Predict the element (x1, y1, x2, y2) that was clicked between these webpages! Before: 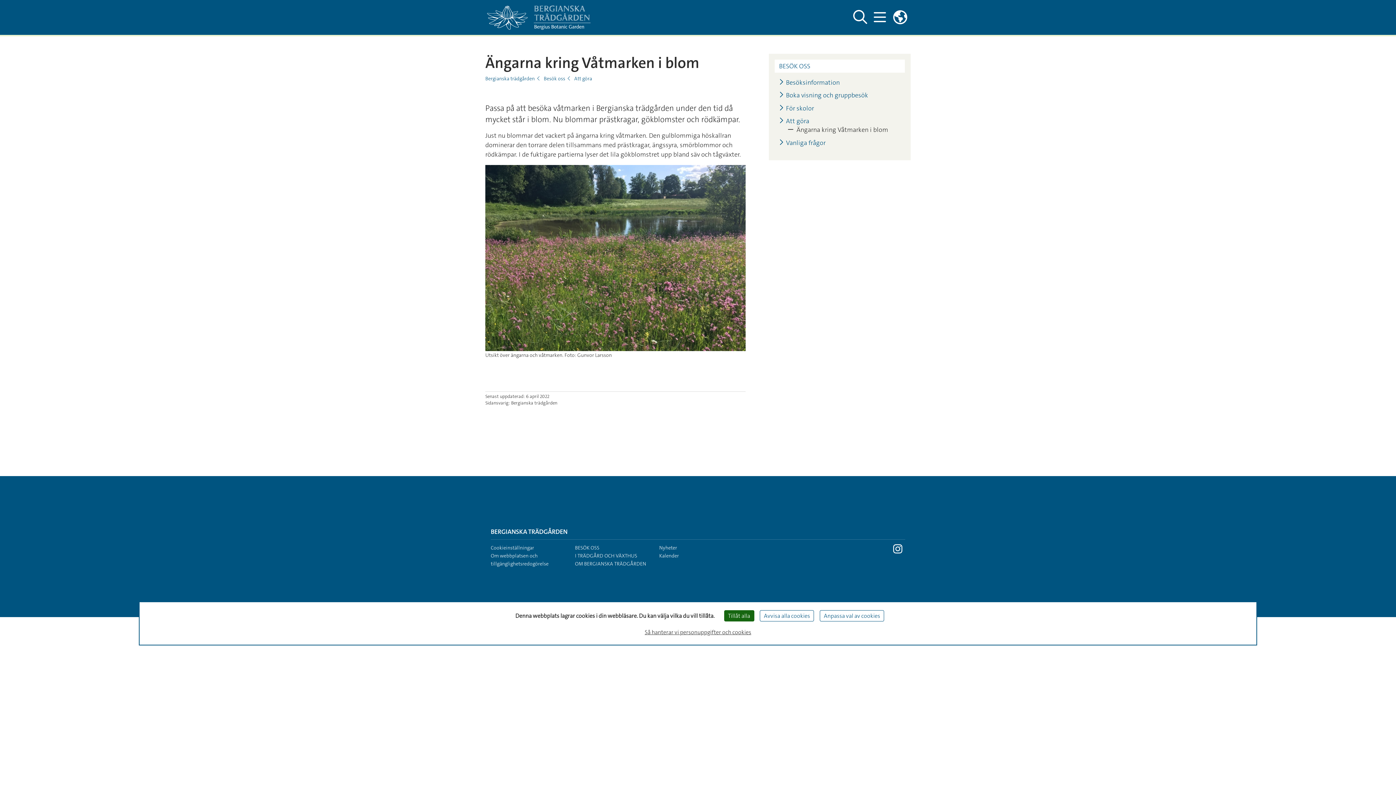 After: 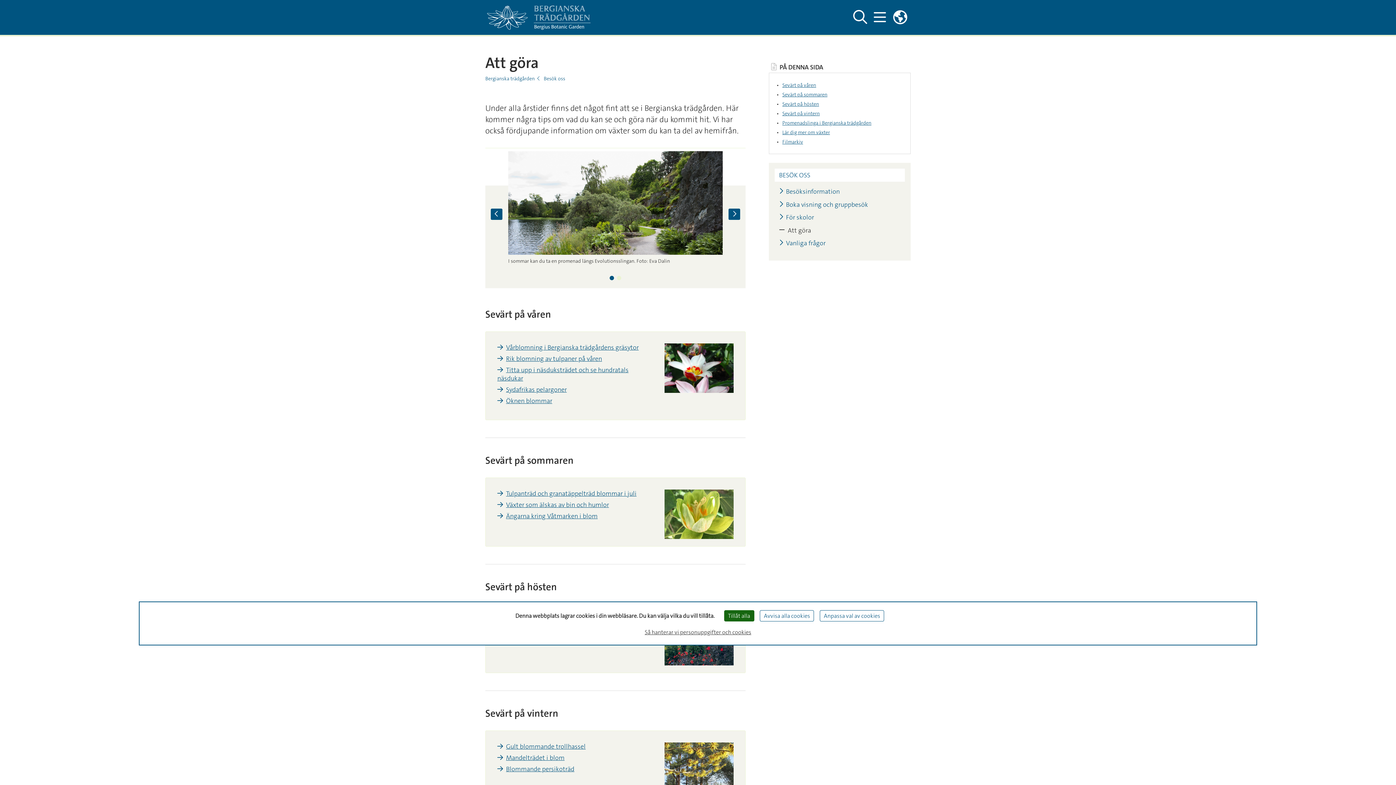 Action: bbox: (779, 117, 809, 124) label: Att göra